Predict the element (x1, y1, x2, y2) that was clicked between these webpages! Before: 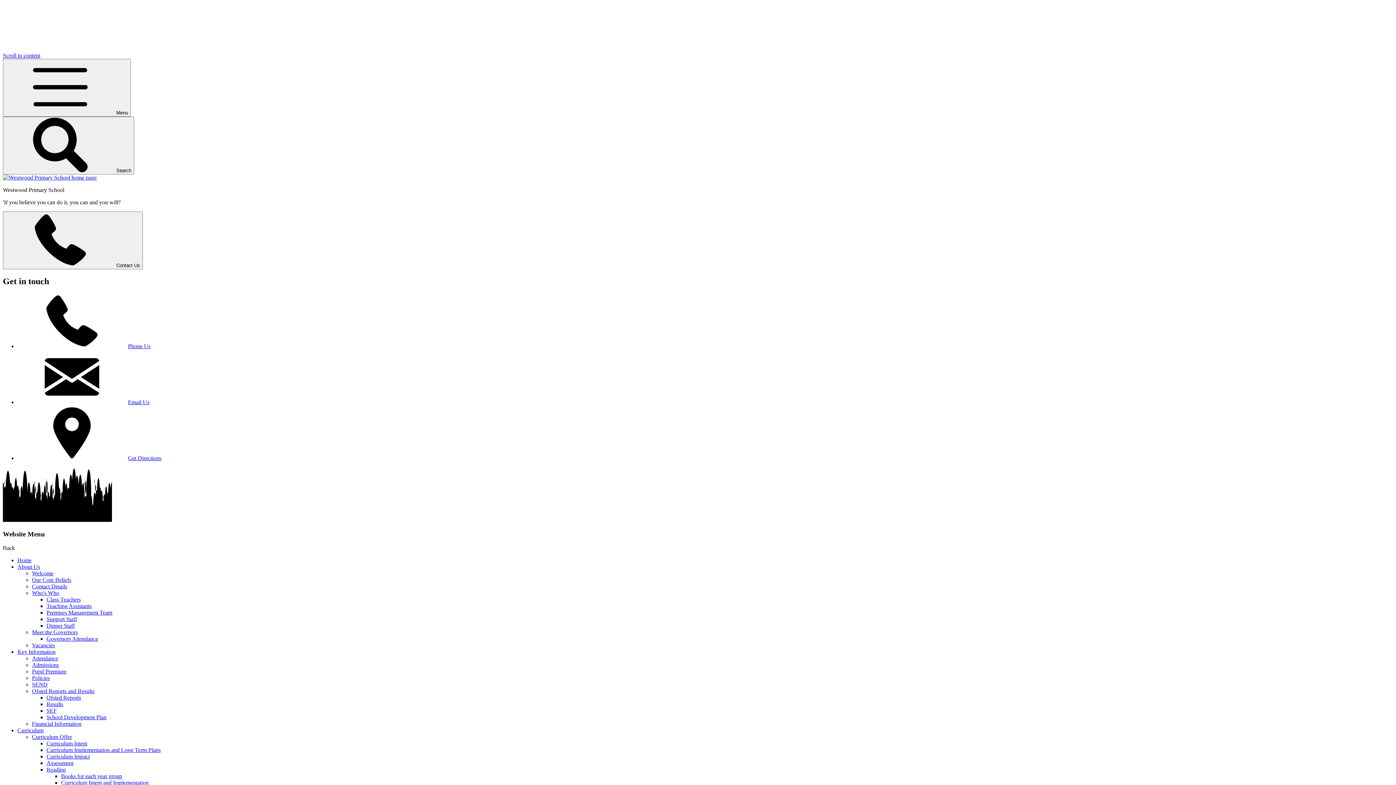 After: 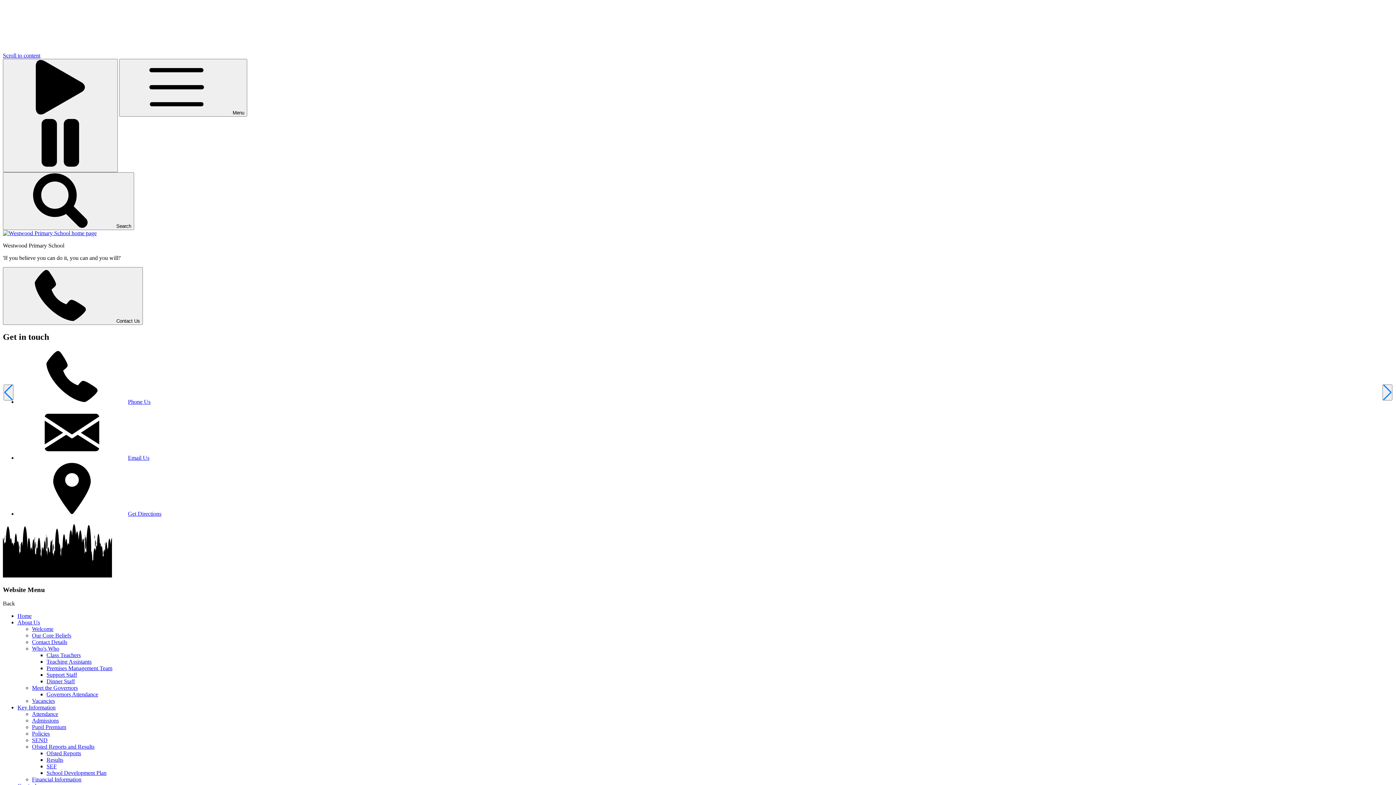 Action: bbox: (2, 174, 96, 180)